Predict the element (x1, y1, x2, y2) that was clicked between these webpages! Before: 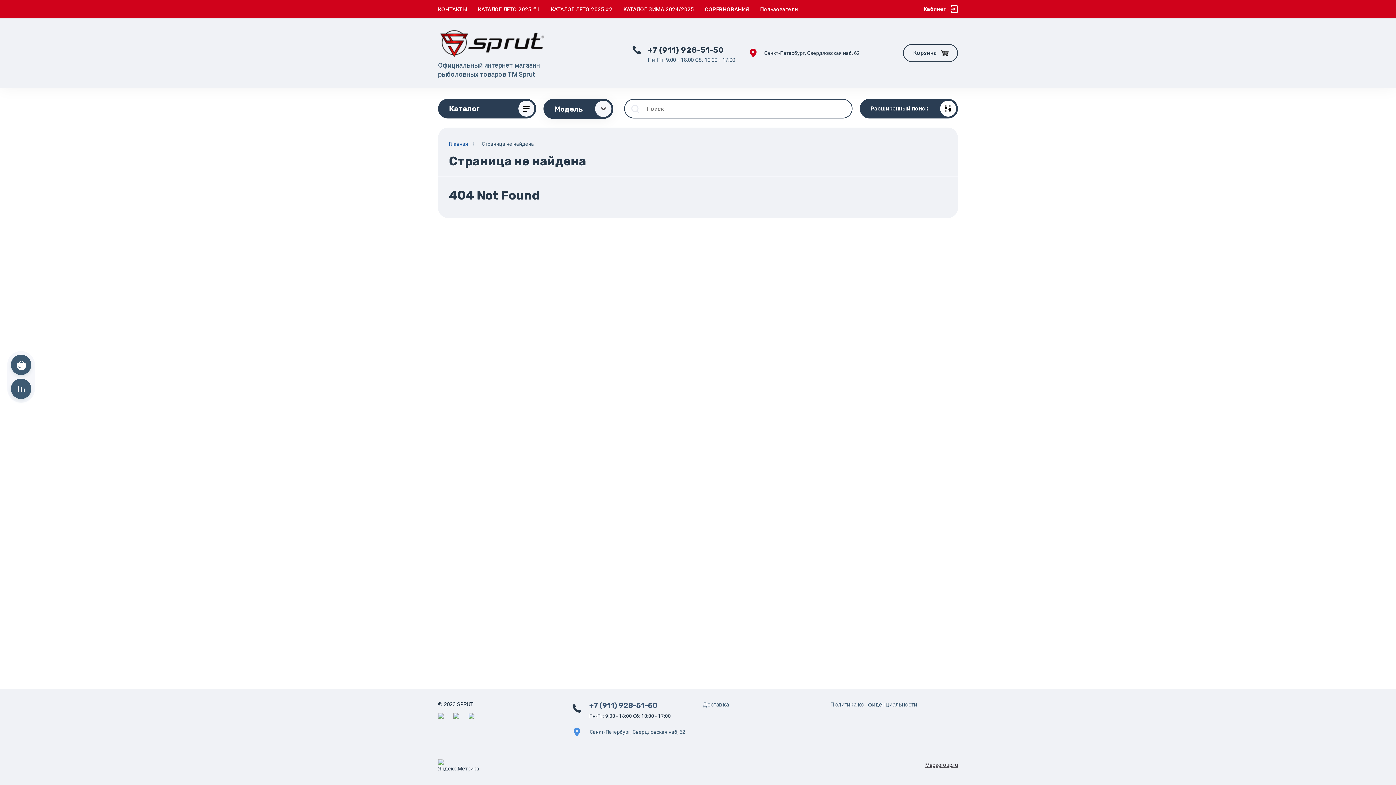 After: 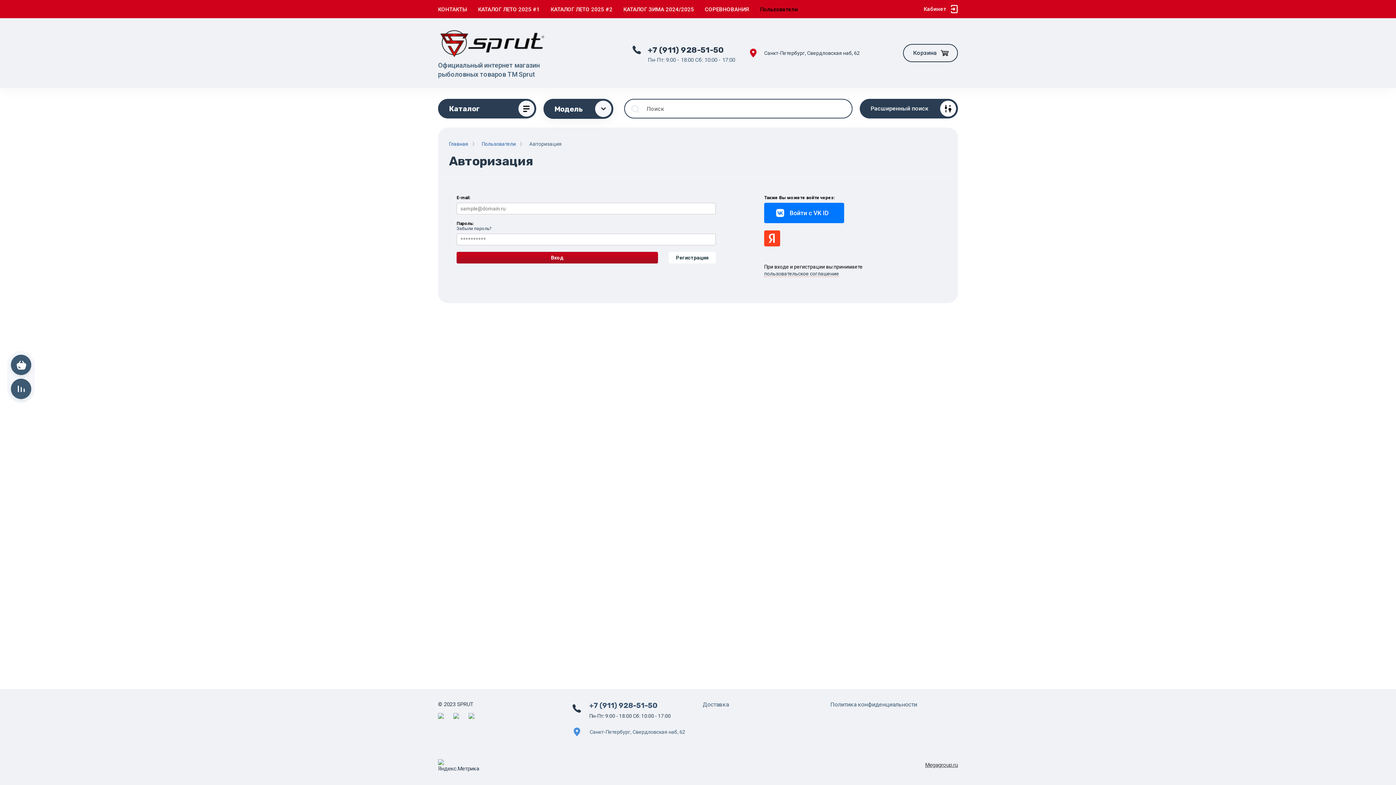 Action: label: Пользователи bbox: (760, 0, 798, 18)